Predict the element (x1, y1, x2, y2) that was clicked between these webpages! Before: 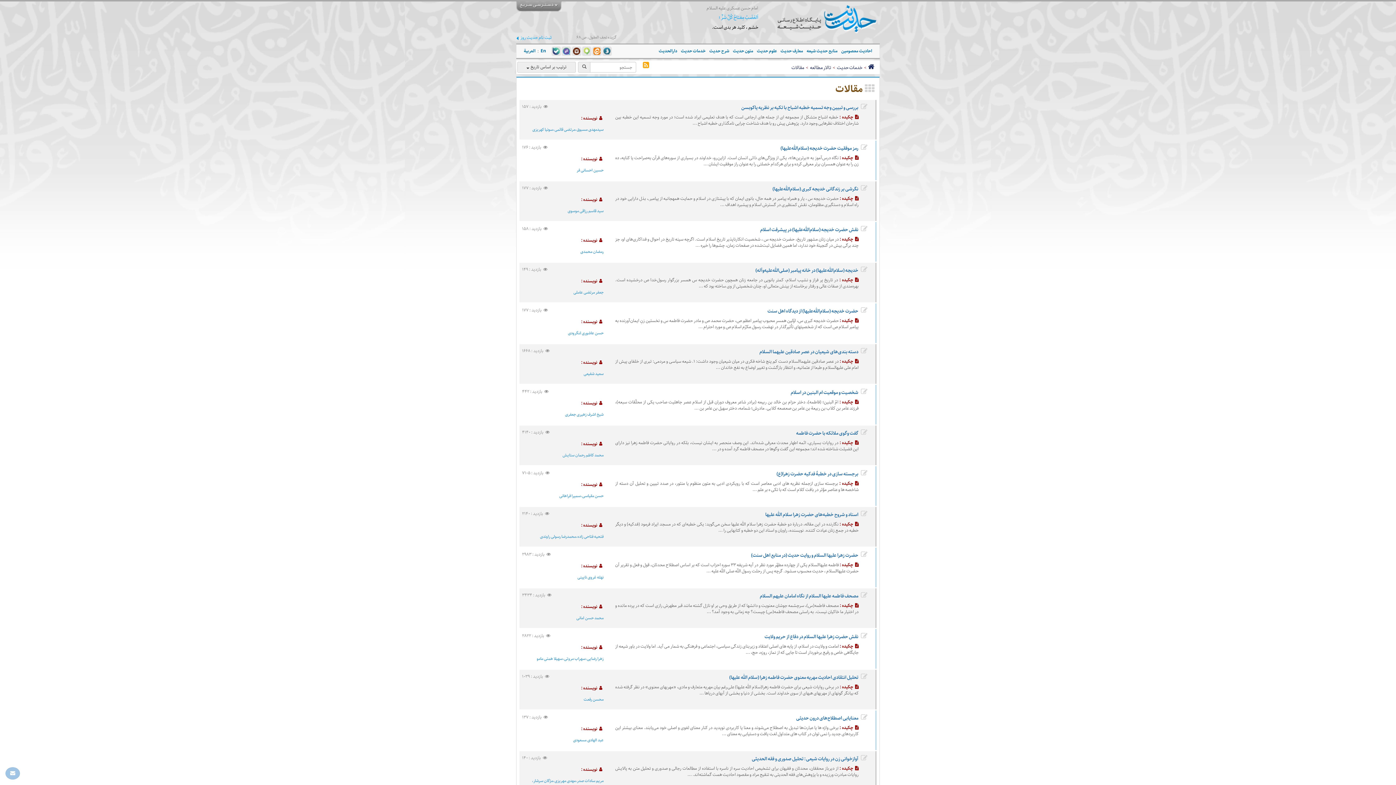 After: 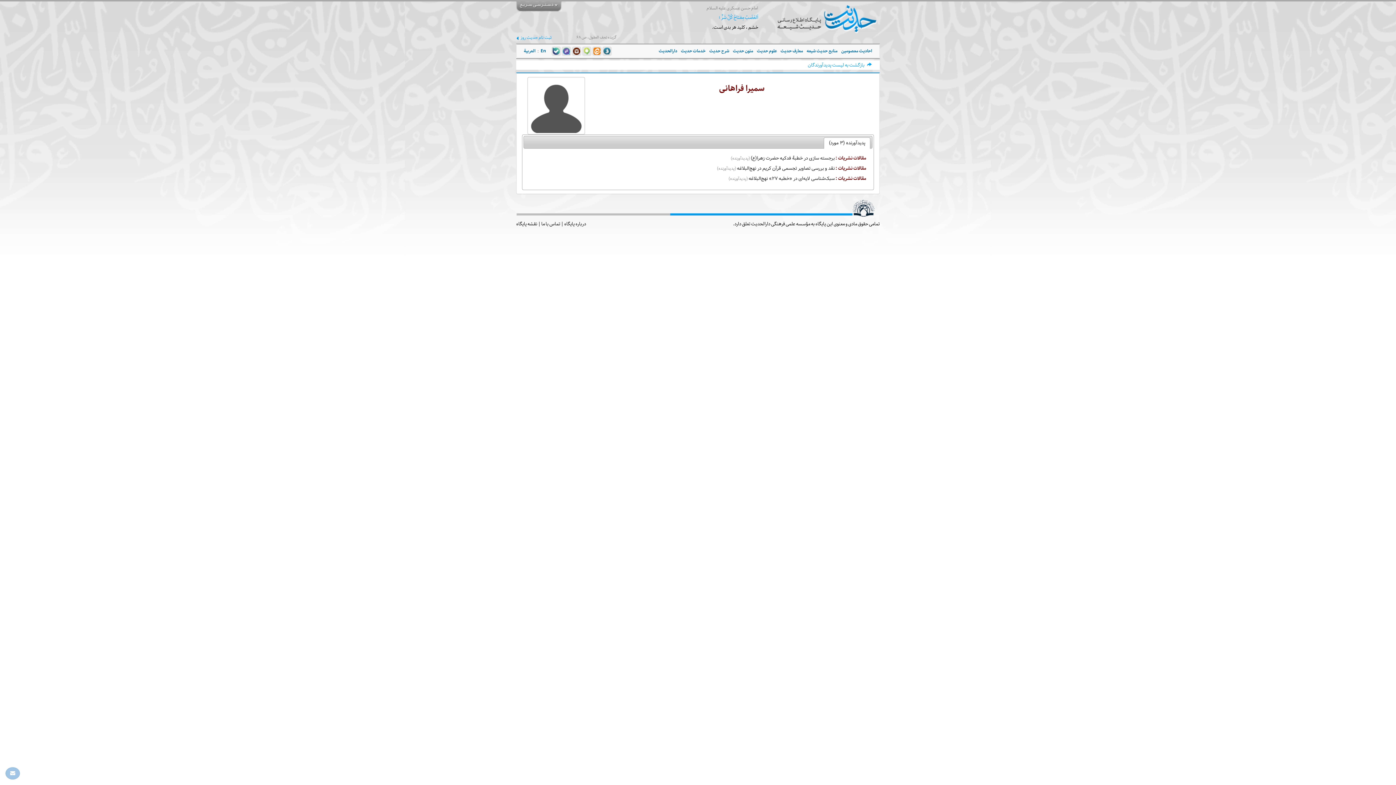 Action: label: سمیرا فراهانی bbox: (559, 491, 580, 502)